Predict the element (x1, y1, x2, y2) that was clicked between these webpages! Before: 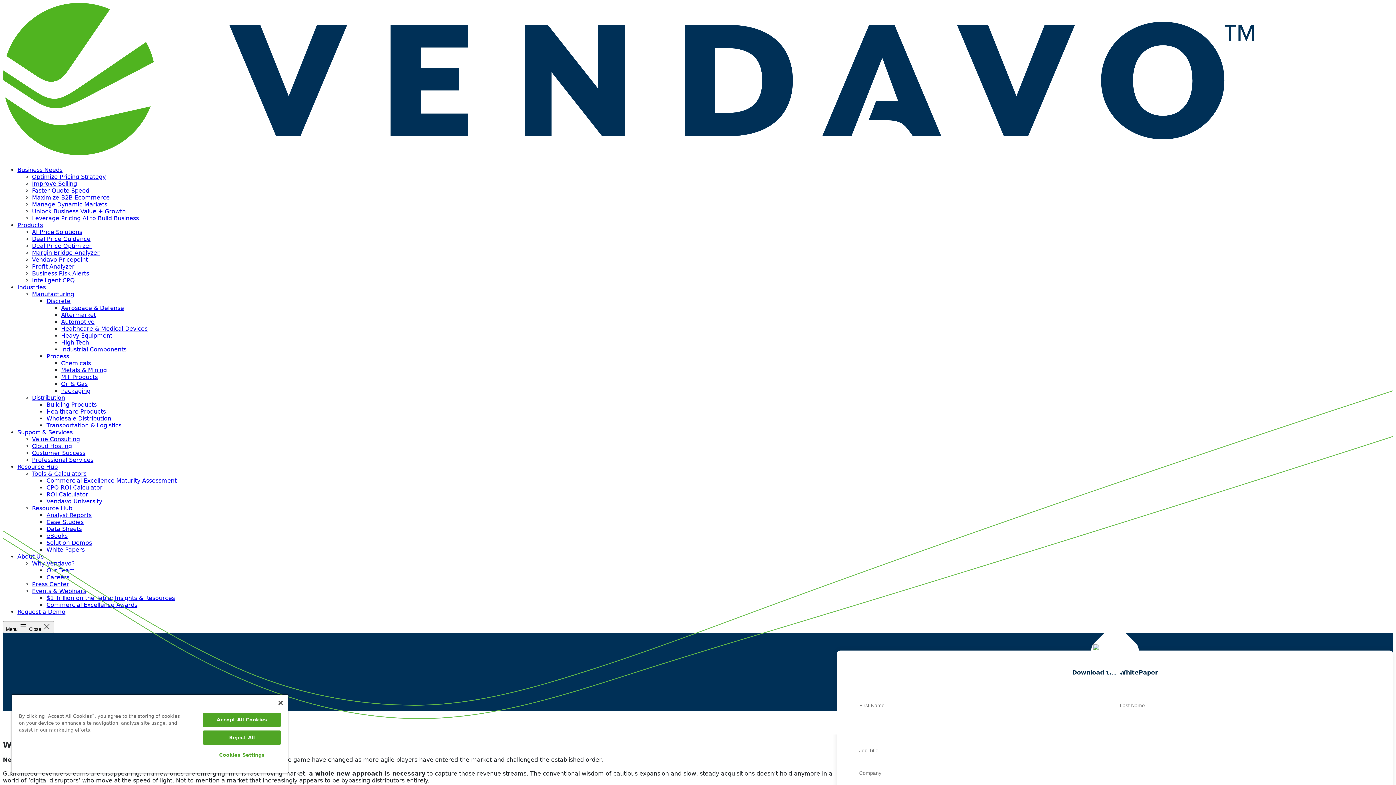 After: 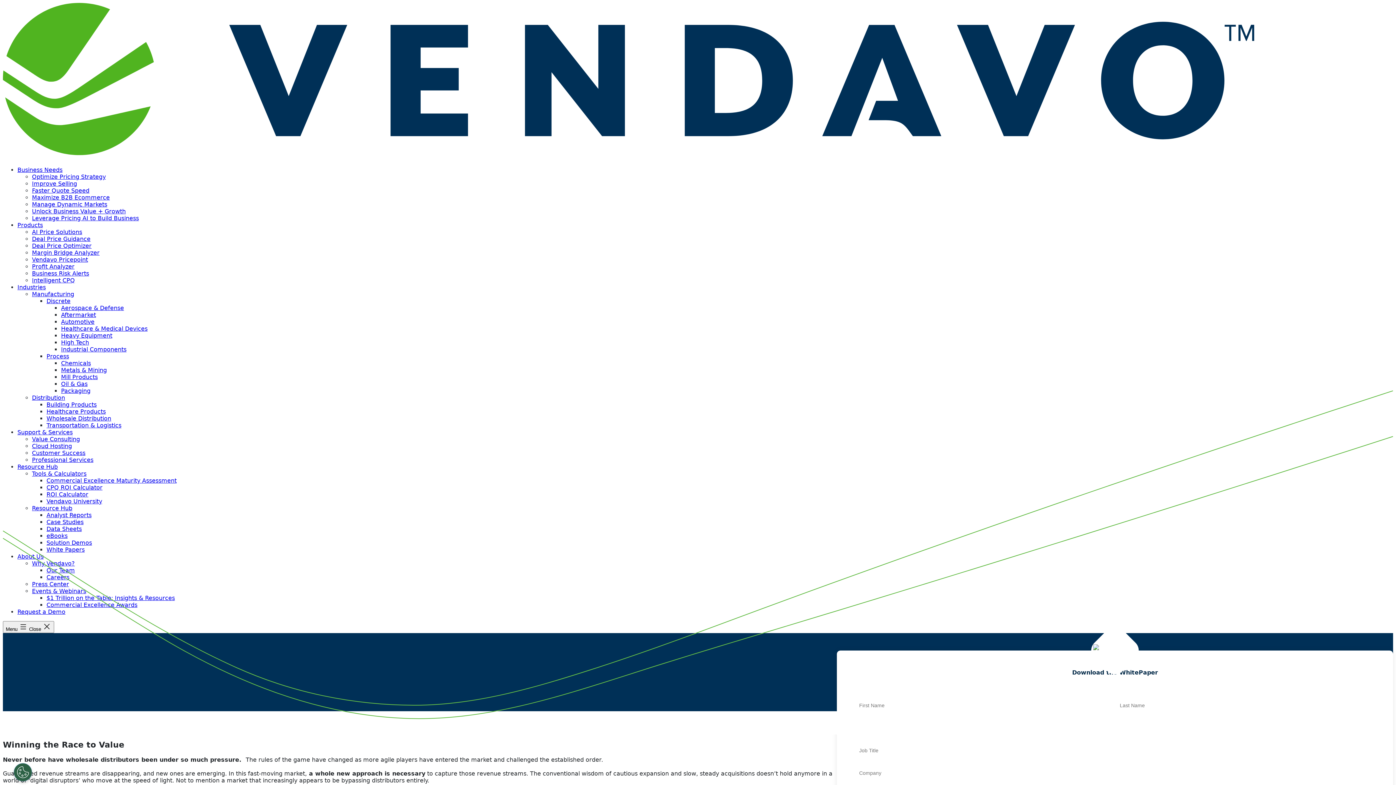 Action: bbox: (203, 730, 280, 745) label: Reject All